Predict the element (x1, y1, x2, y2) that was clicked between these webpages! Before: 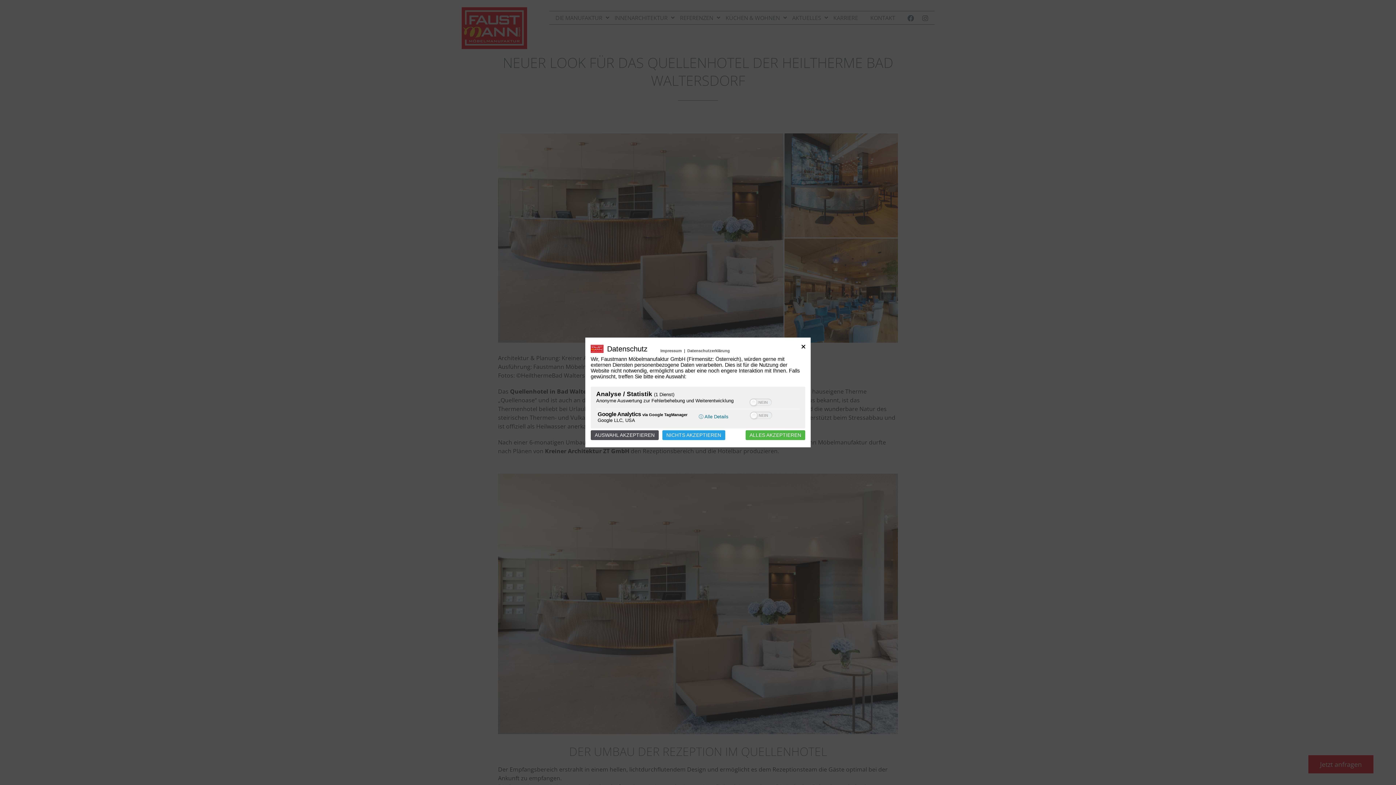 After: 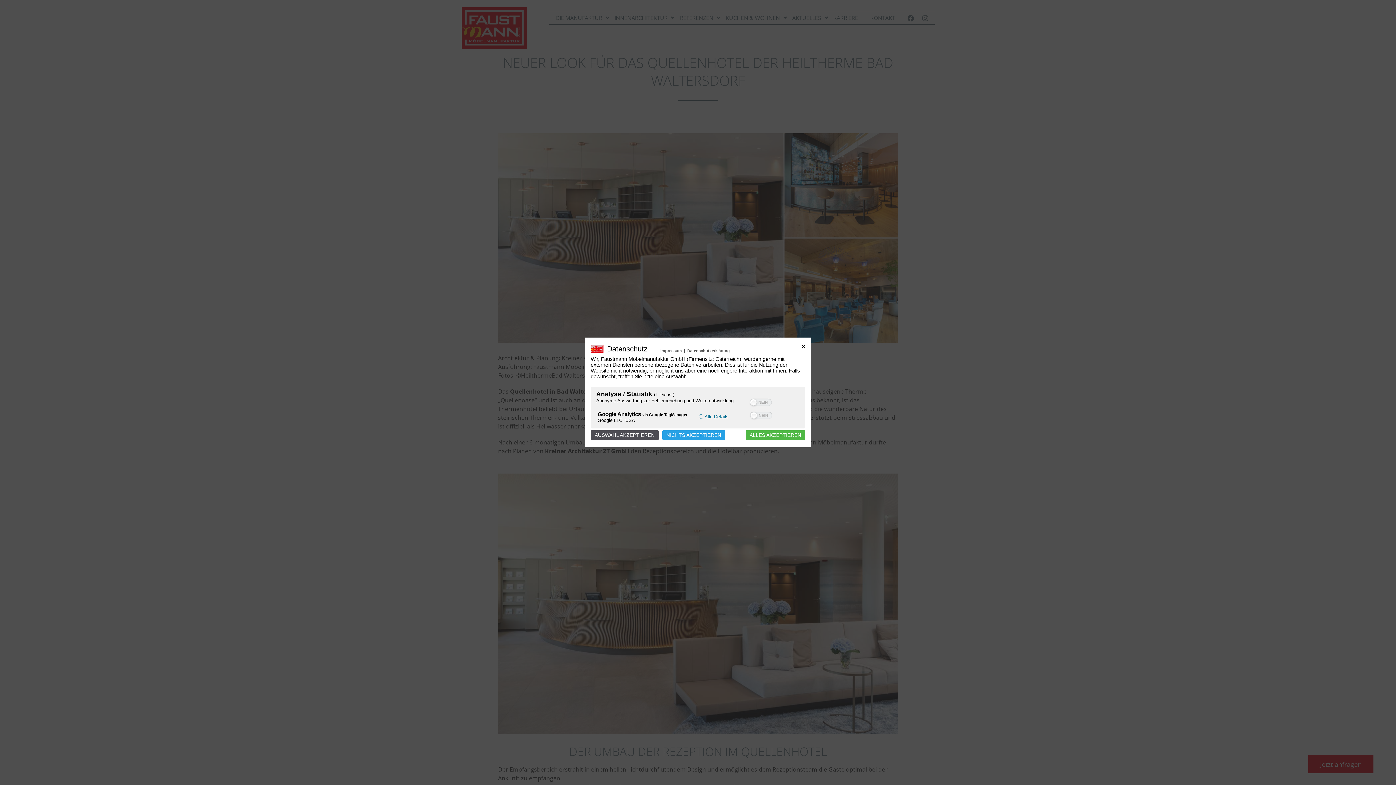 Action: bbox: (660, 348, 682, 353) label: Impressum